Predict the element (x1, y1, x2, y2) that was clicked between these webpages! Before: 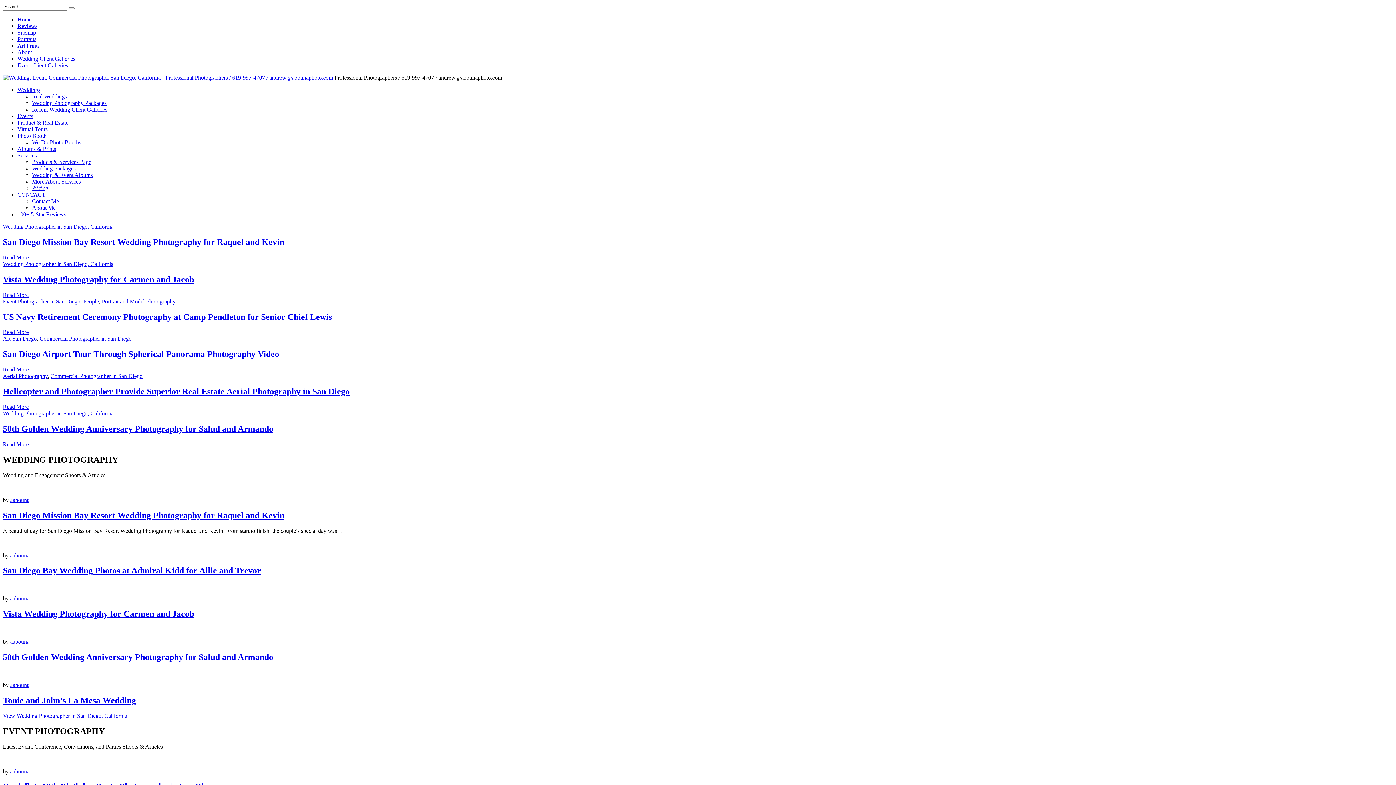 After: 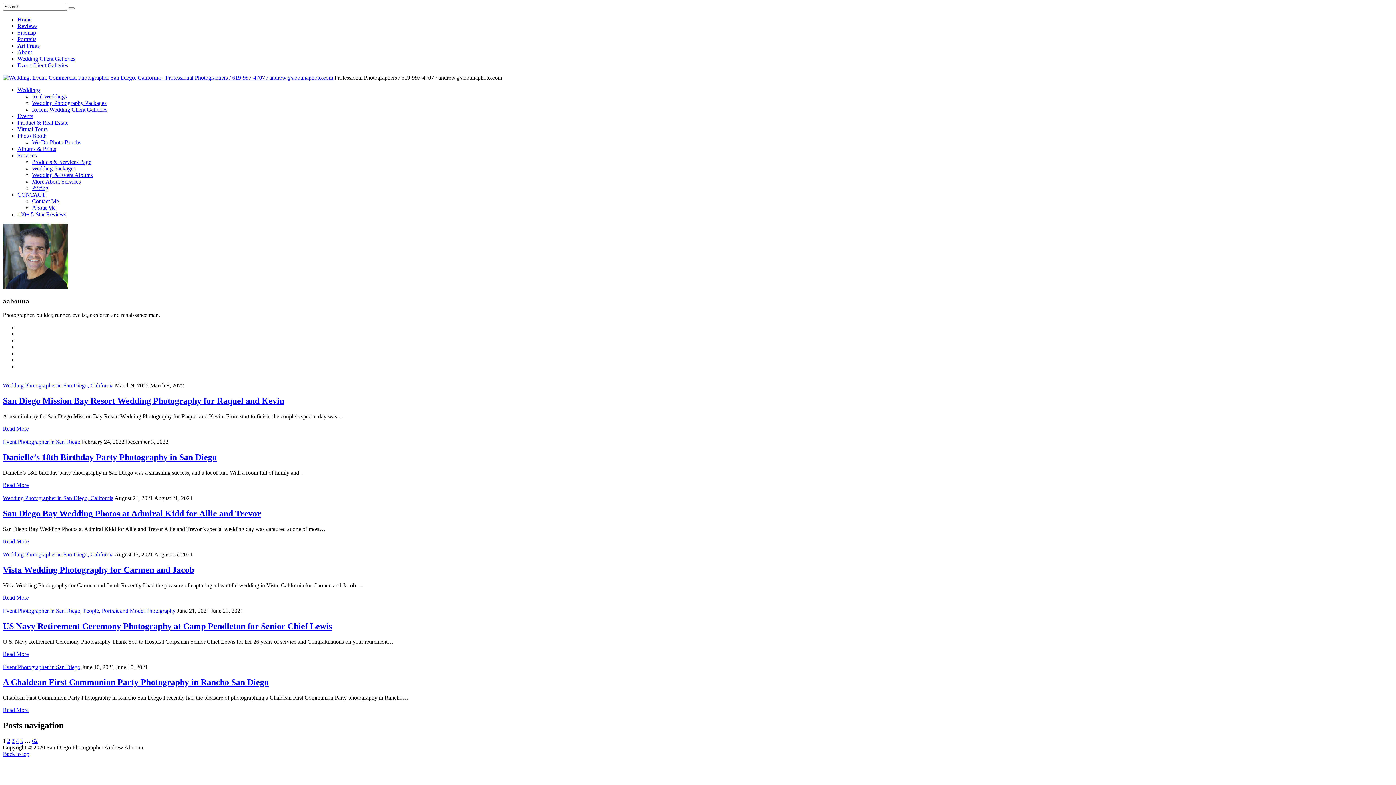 Action: bbox: (10, 595, 29, 601) label: aabouna